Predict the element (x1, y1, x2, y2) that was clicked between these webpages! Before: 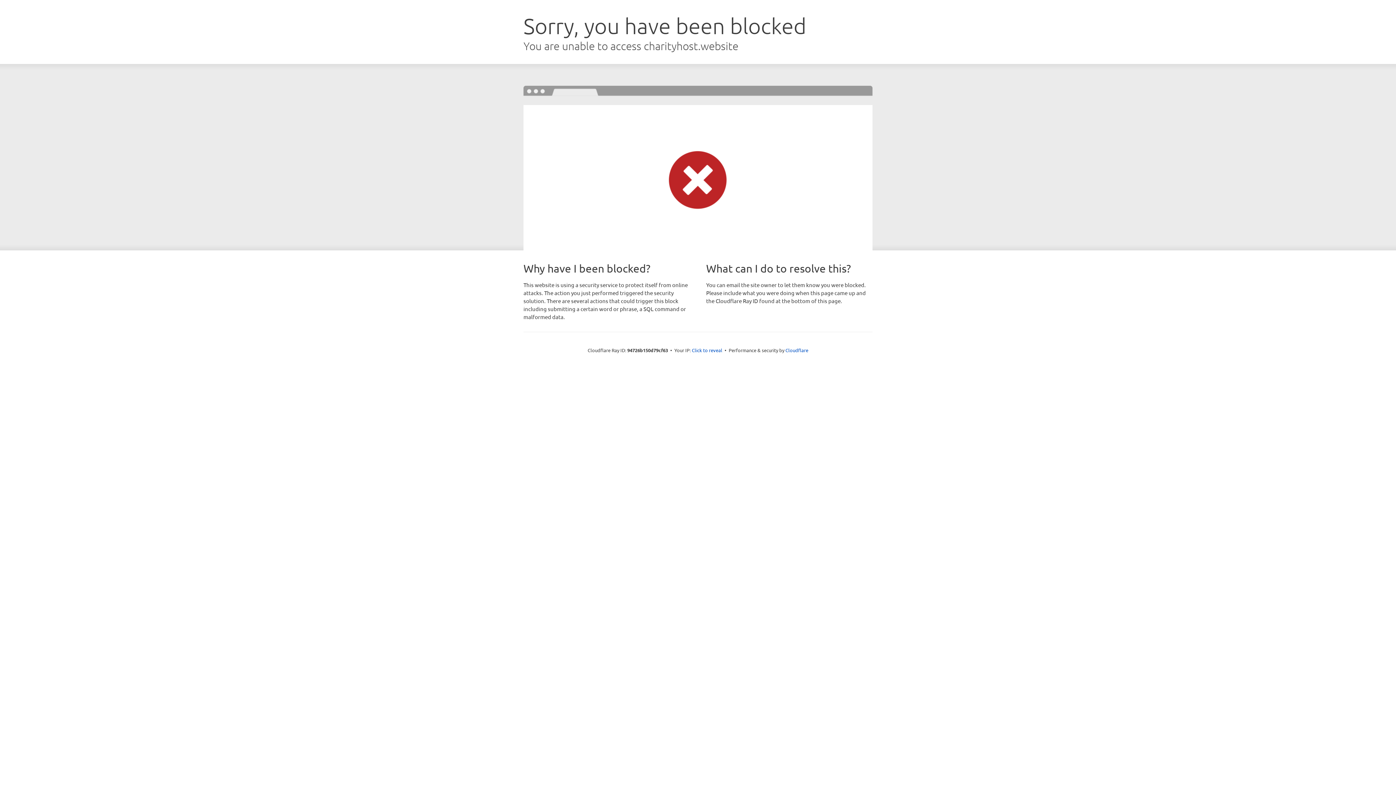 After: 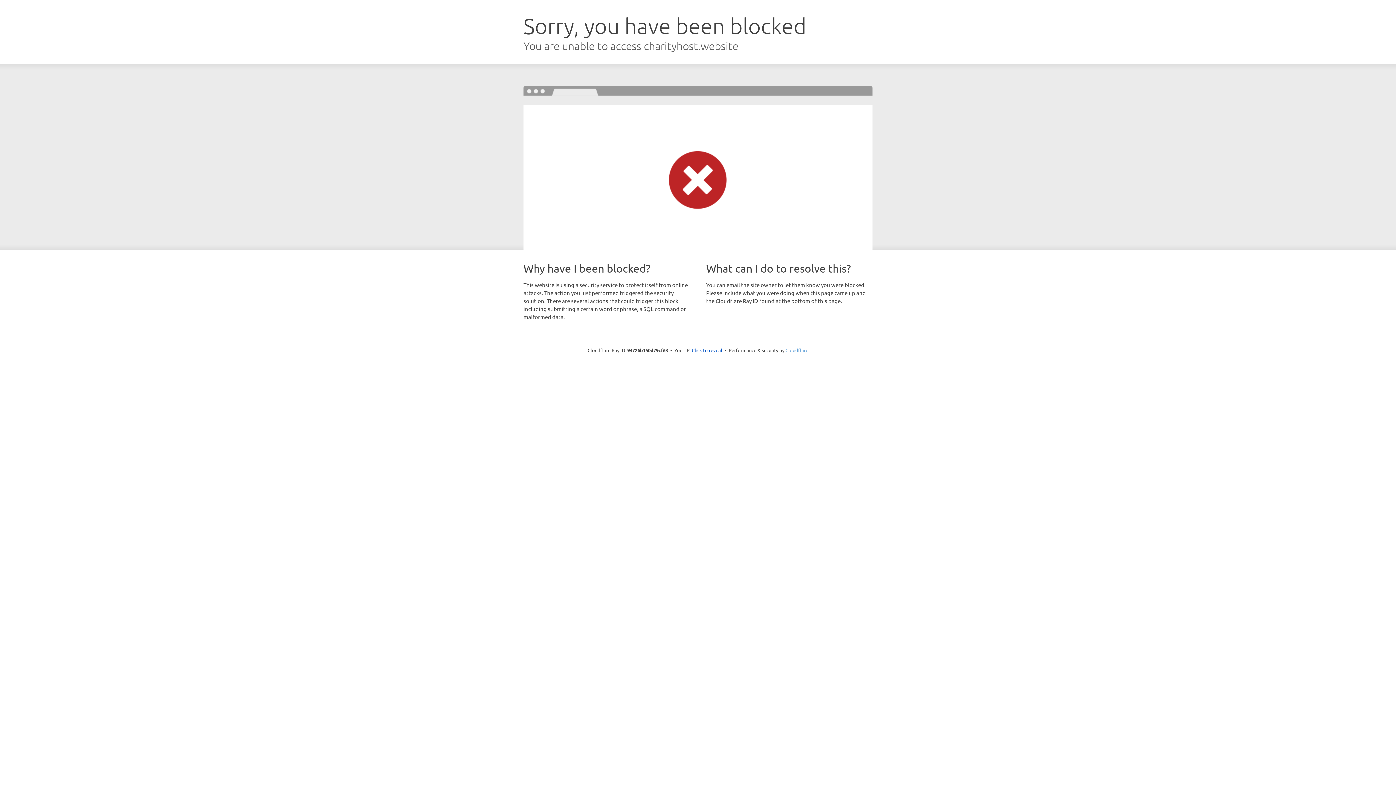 Action: bbox: (785, 347, 808, 353) label: Cloudflare